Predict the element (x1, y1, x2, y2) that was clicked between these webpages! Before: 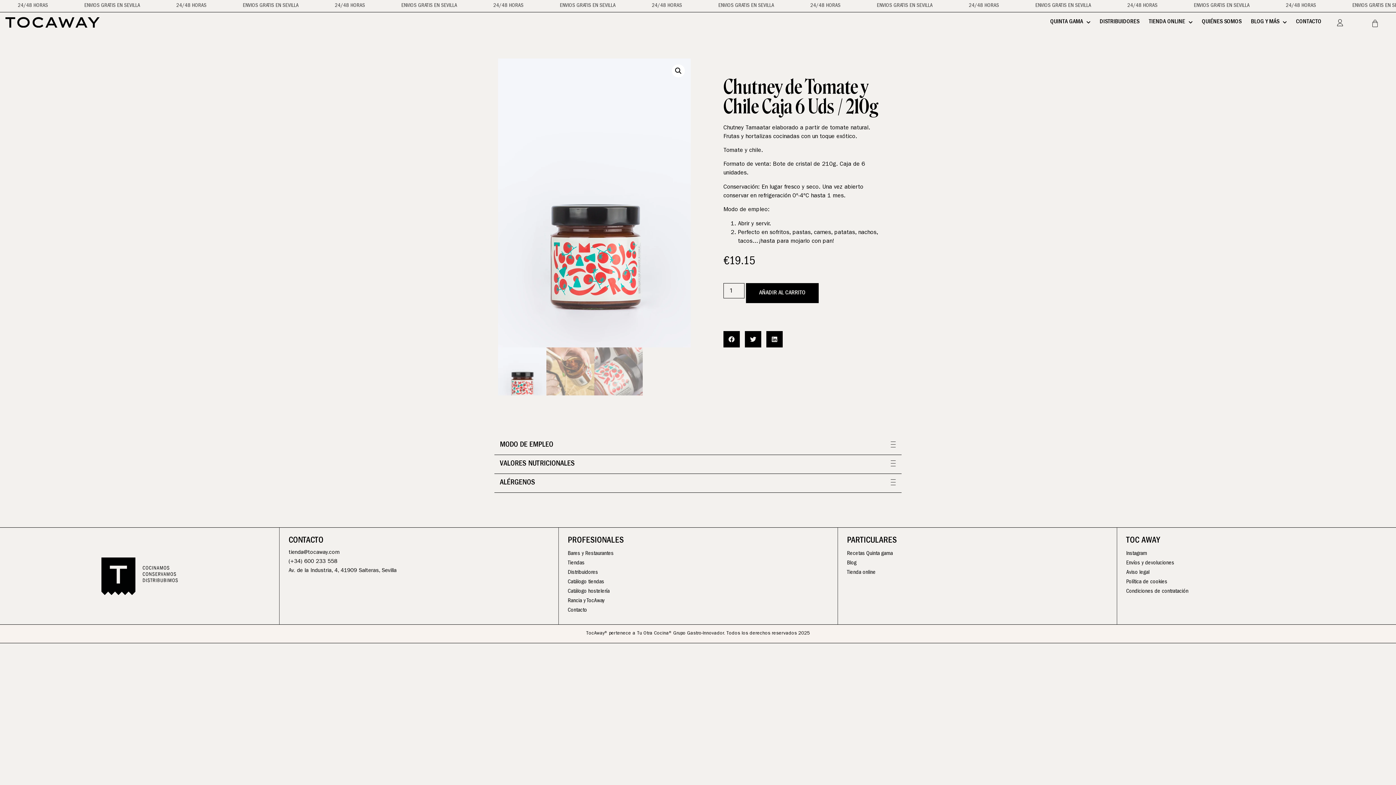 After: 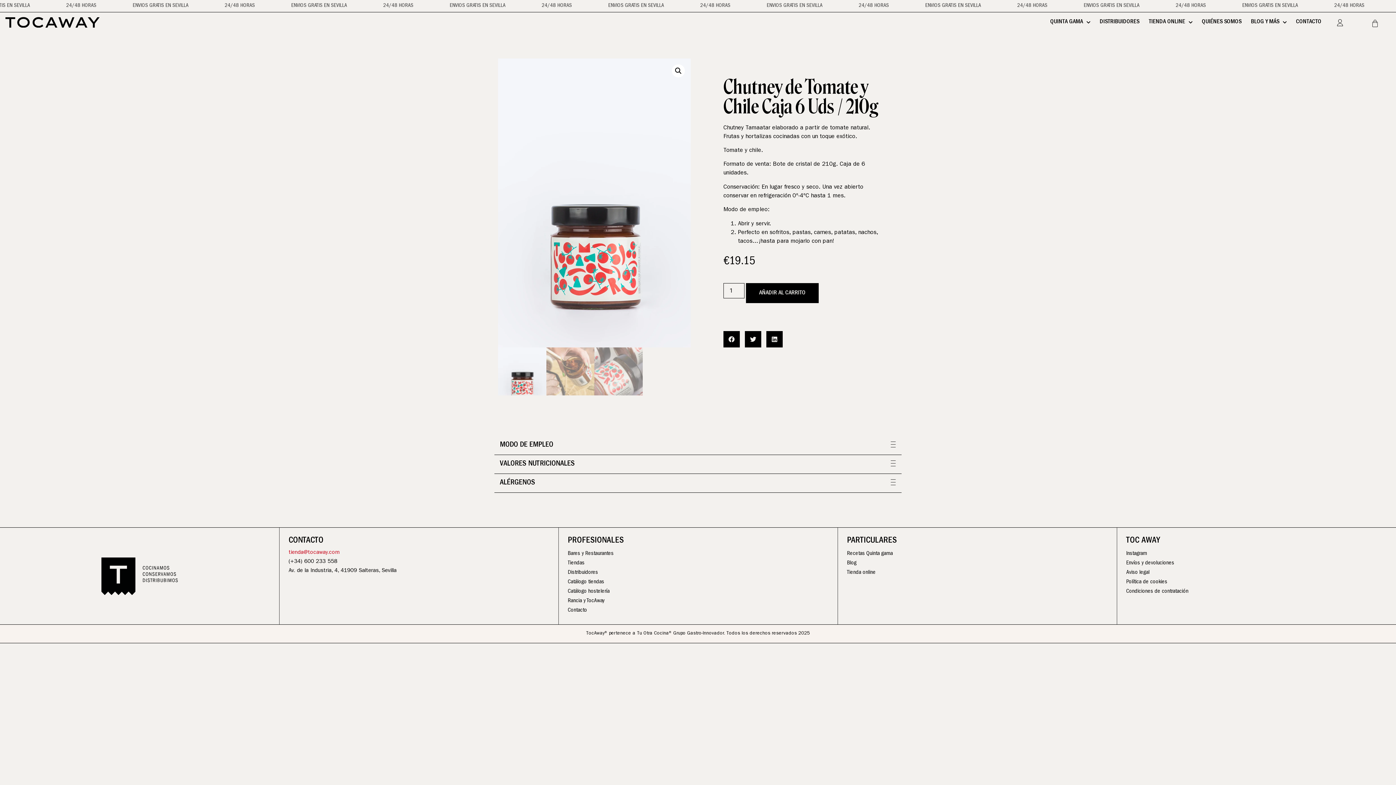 Action: label: tienda@tocaway.com bbox: (288, 550, 340, 556)